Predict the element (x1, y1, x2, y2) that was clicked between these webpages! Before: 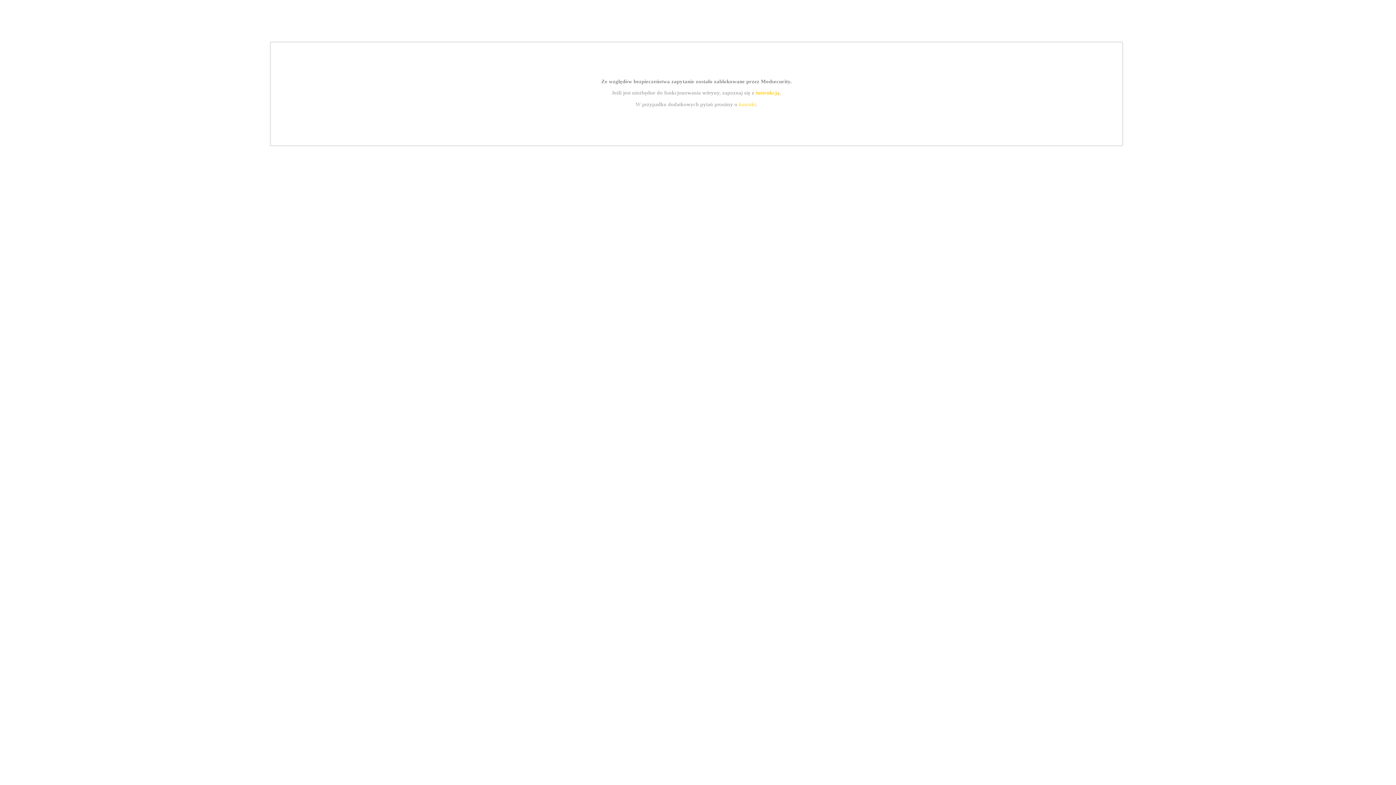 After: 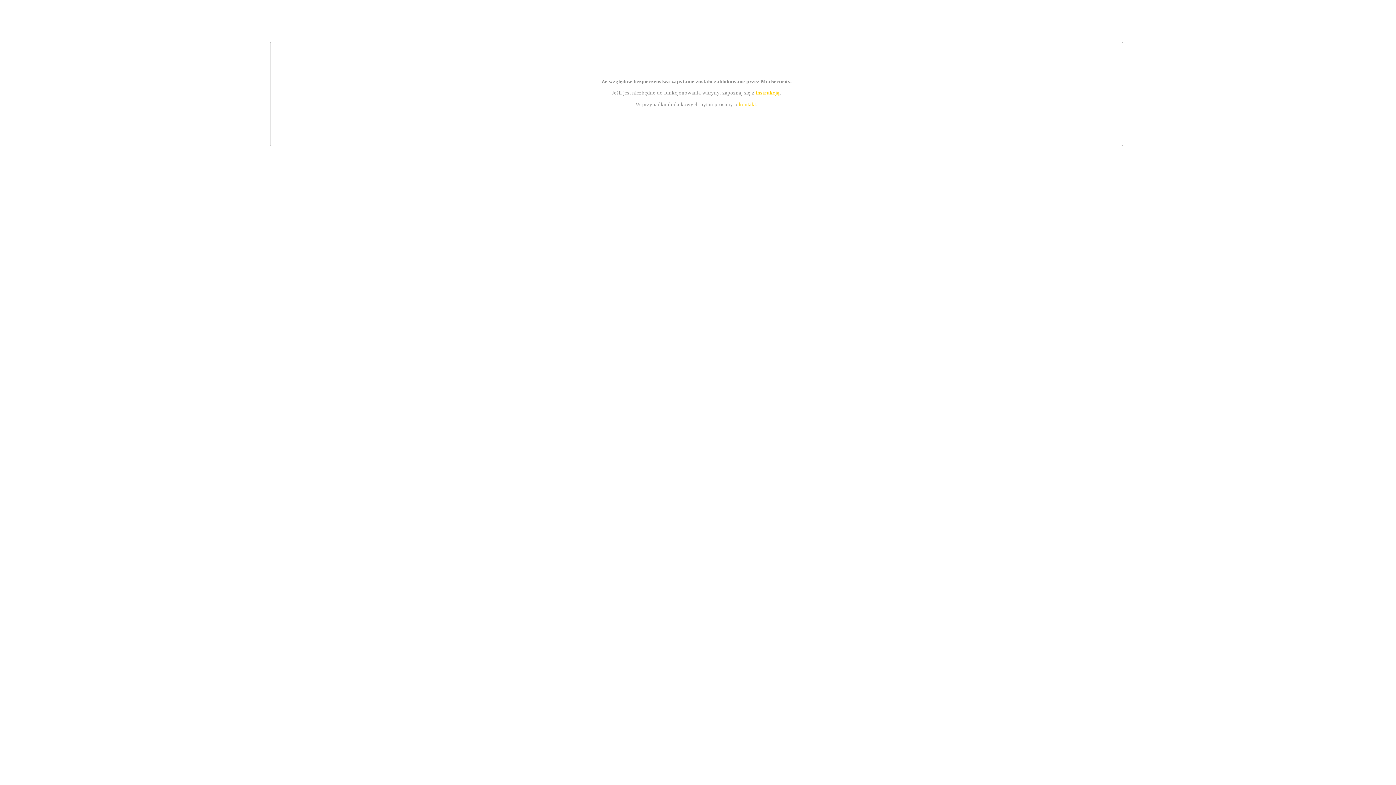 Action: label: instrukcją bbox: (755, 89, 779, 95)